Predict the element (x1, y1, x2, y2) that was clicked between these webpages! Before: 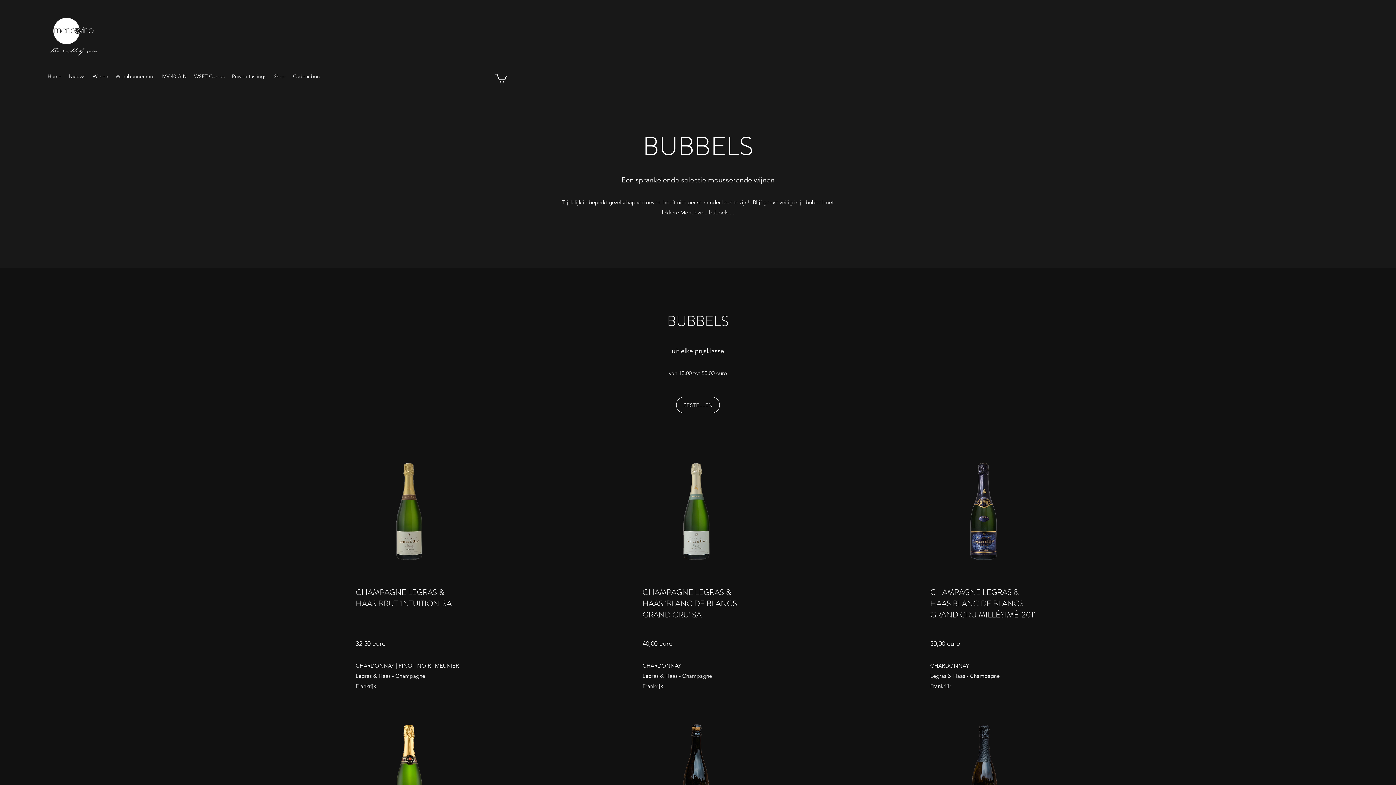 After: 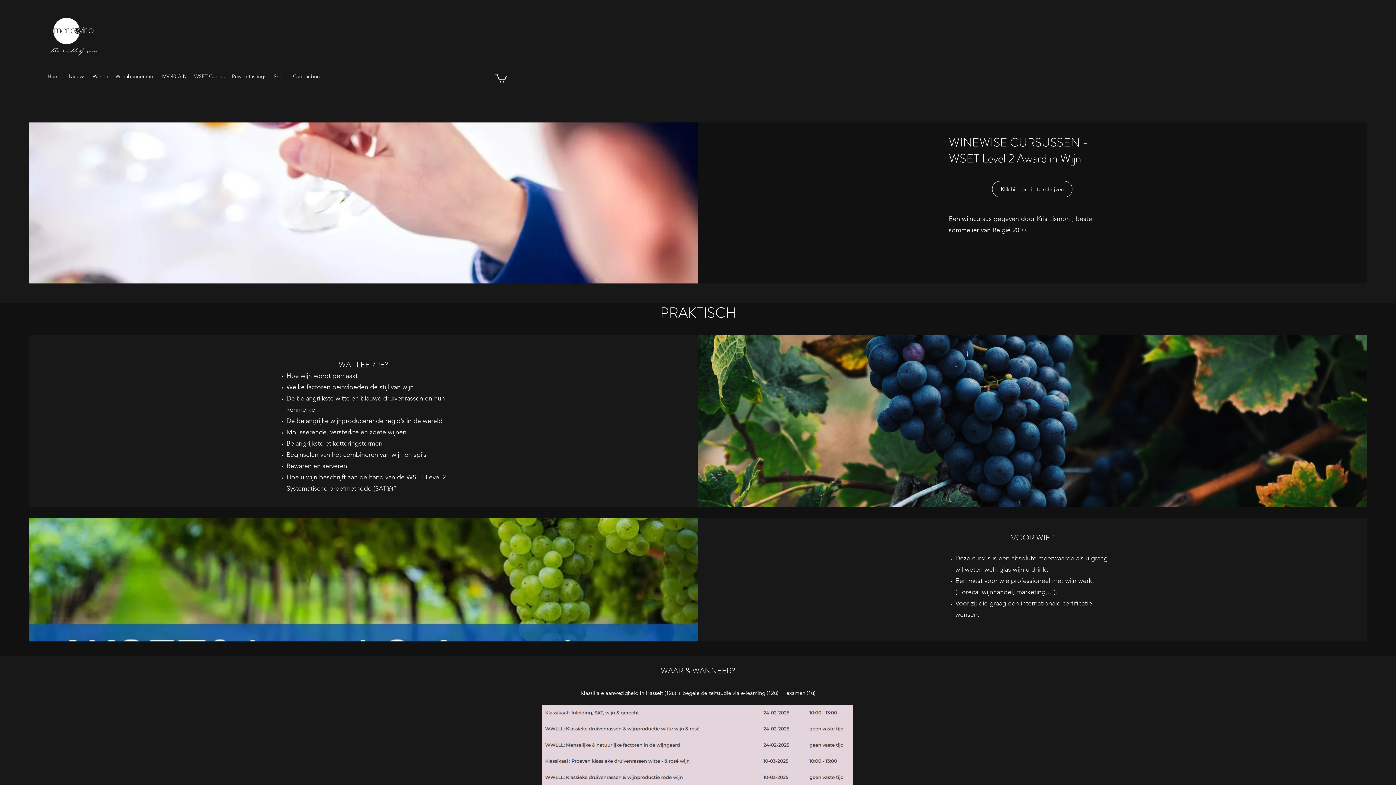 Action: label: WSET Cursus bbox: (190, 70, 228, 81)